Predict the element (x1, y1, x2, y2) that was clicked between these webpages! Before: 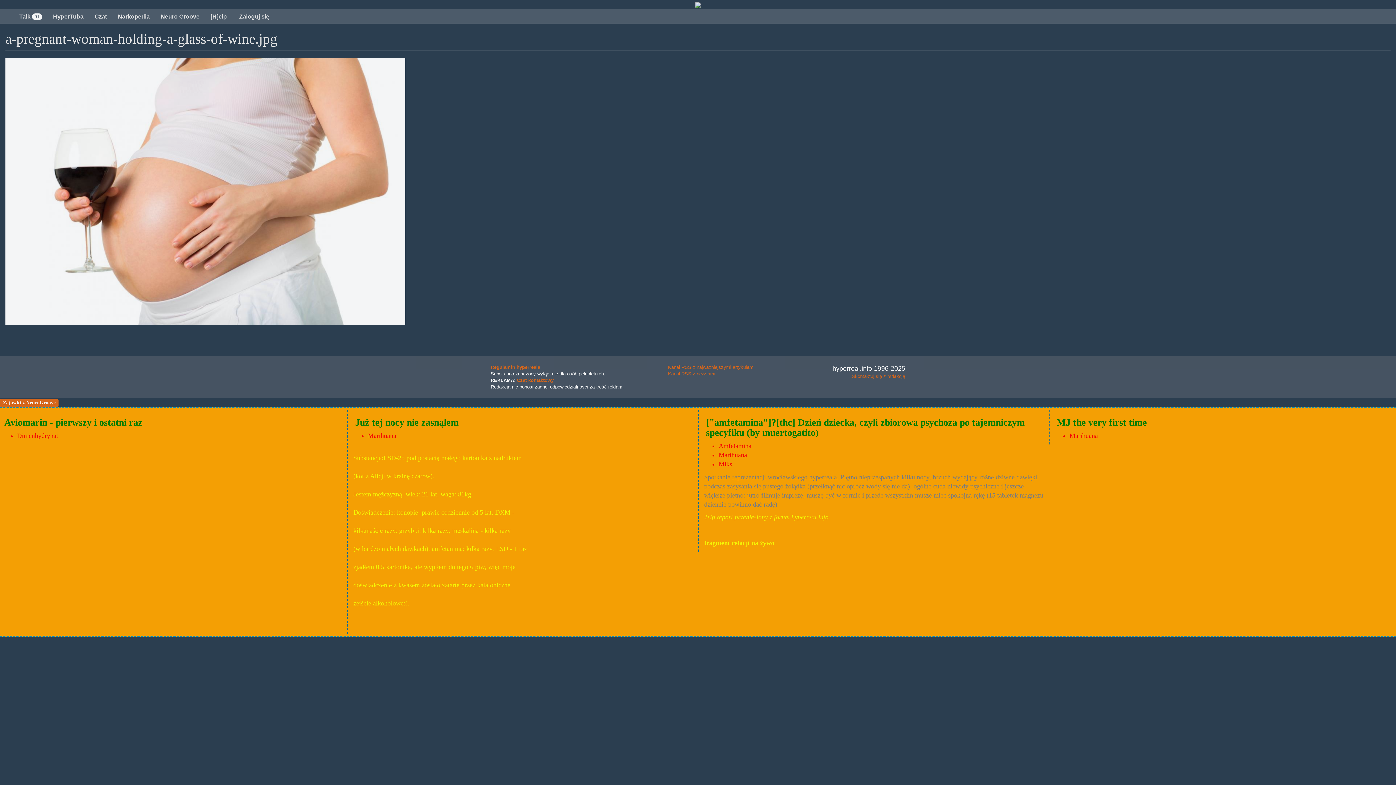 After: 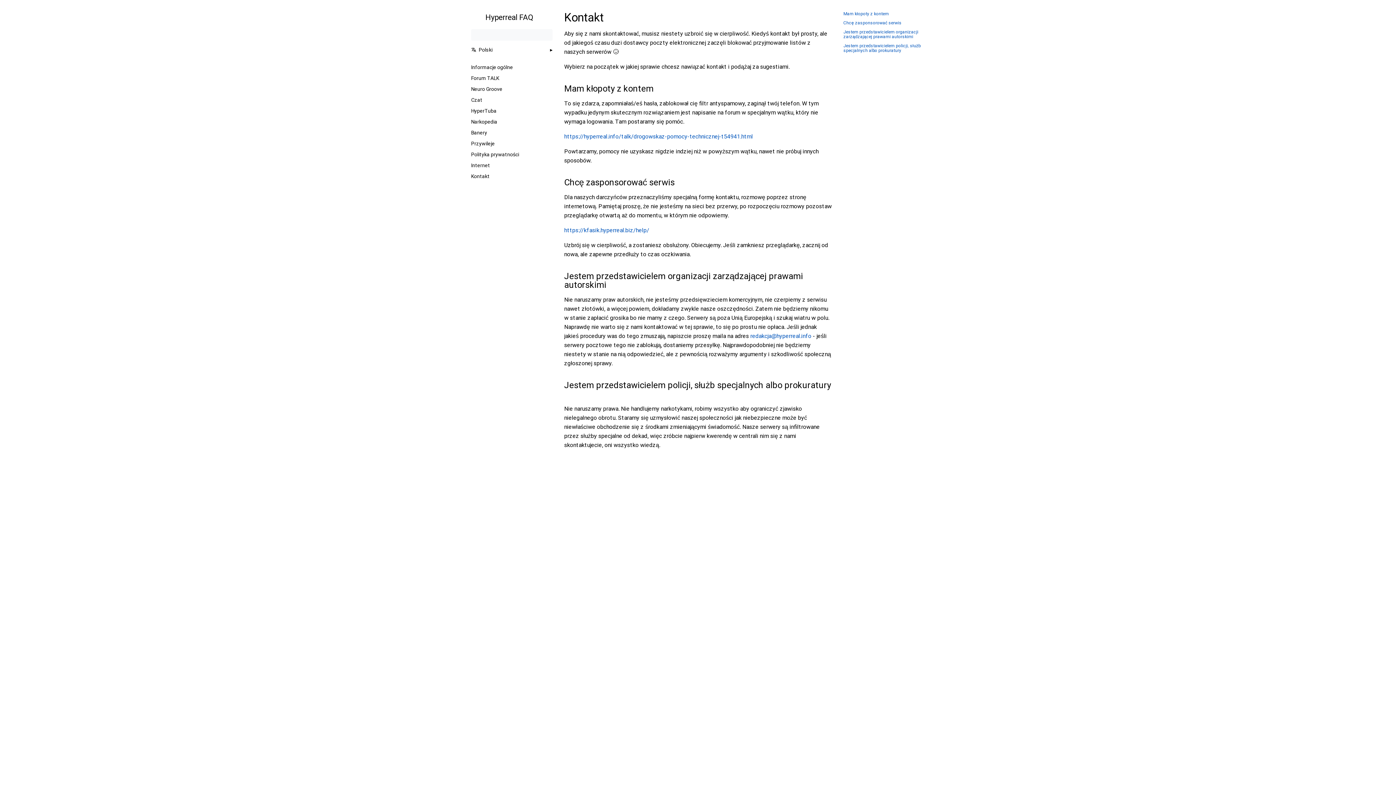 Action: label: Skontaktuj się z redakcją bbox: (852, 373, 905, 379)